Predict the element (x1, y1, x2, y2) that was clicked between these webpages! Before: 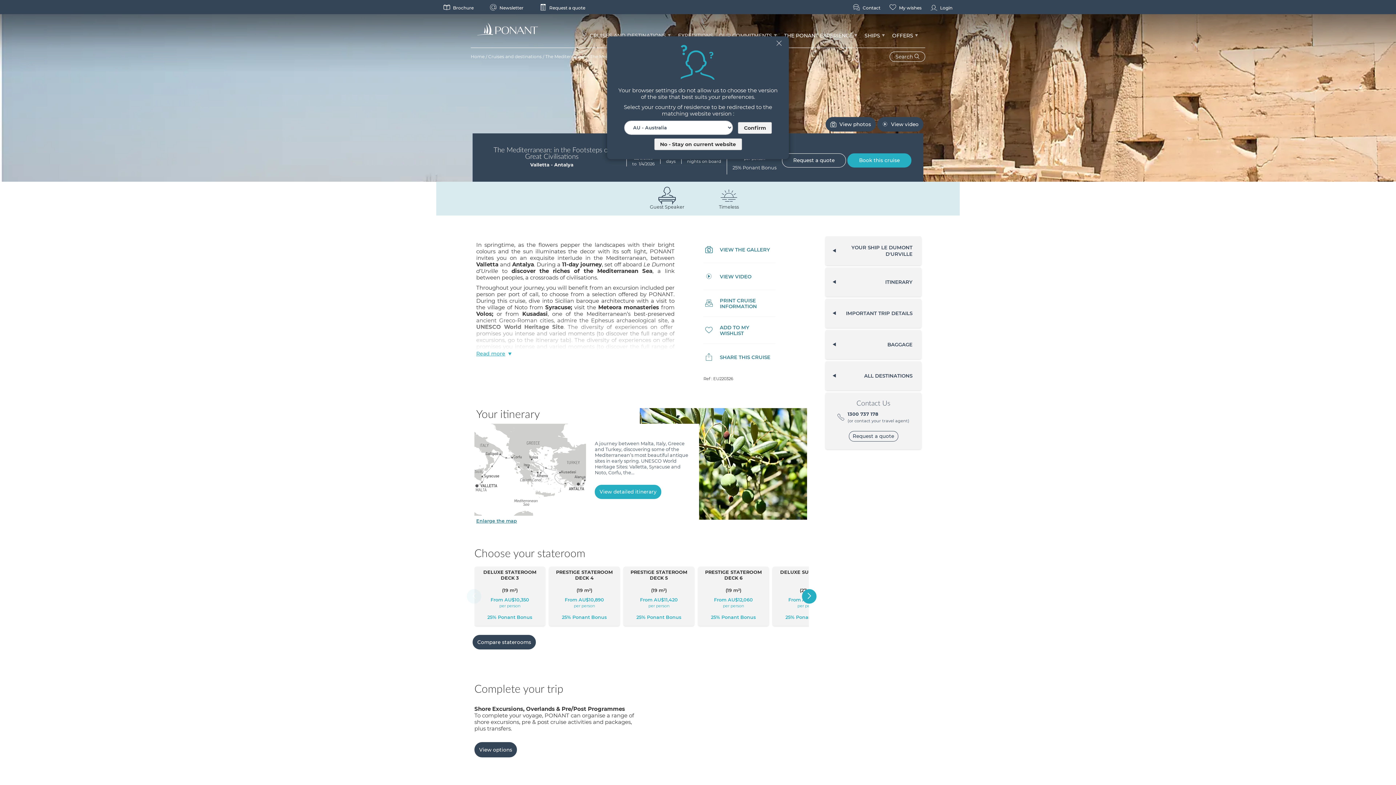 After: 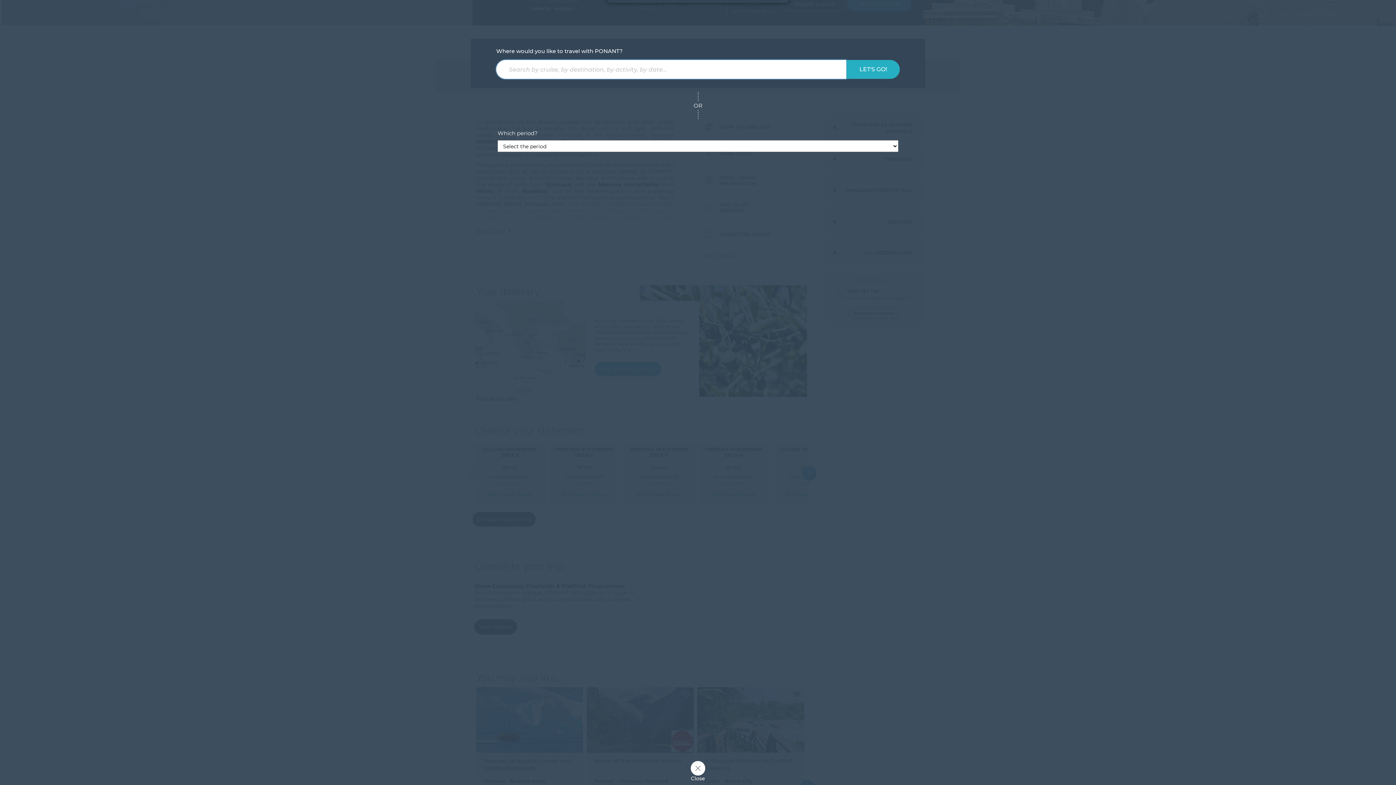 Action: bbox: (889, 51, 925, 61) label: Search 